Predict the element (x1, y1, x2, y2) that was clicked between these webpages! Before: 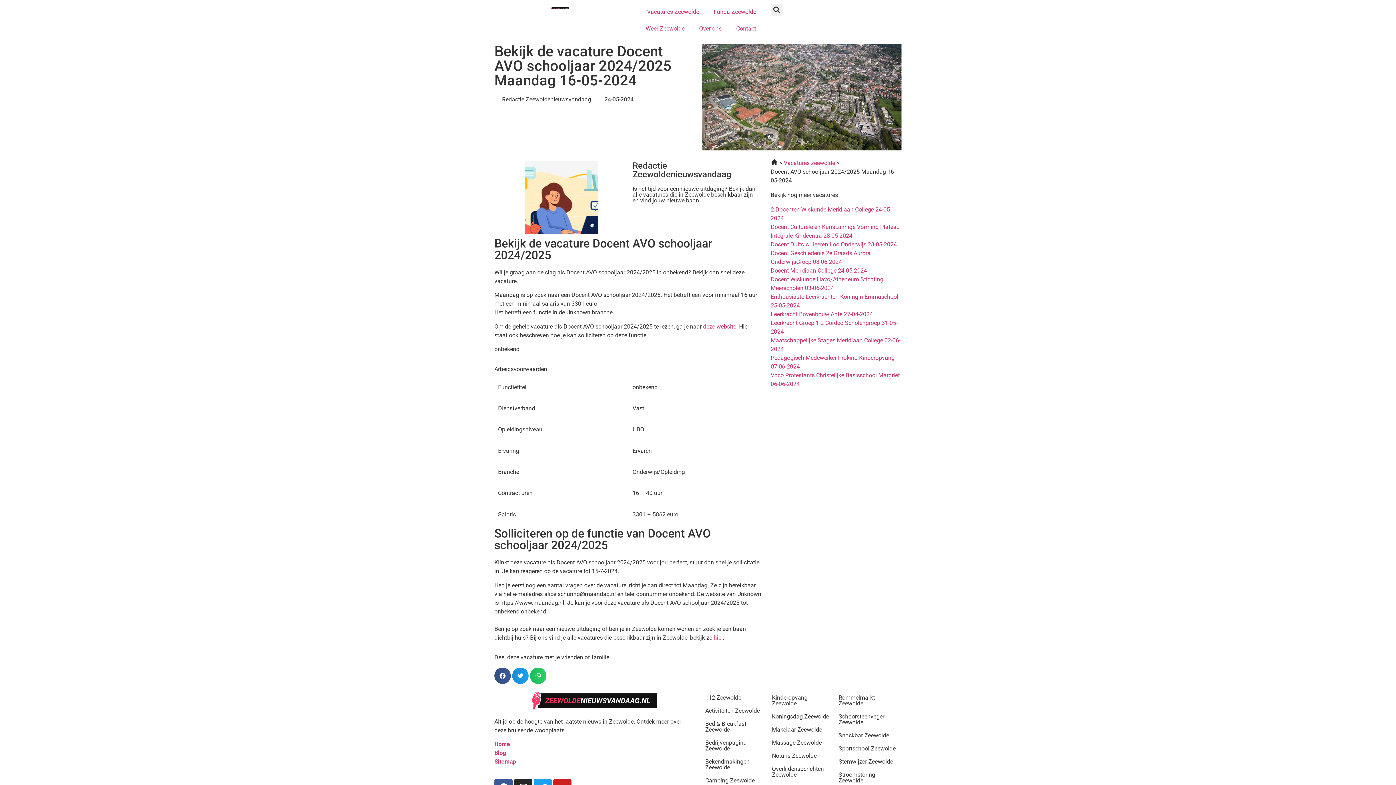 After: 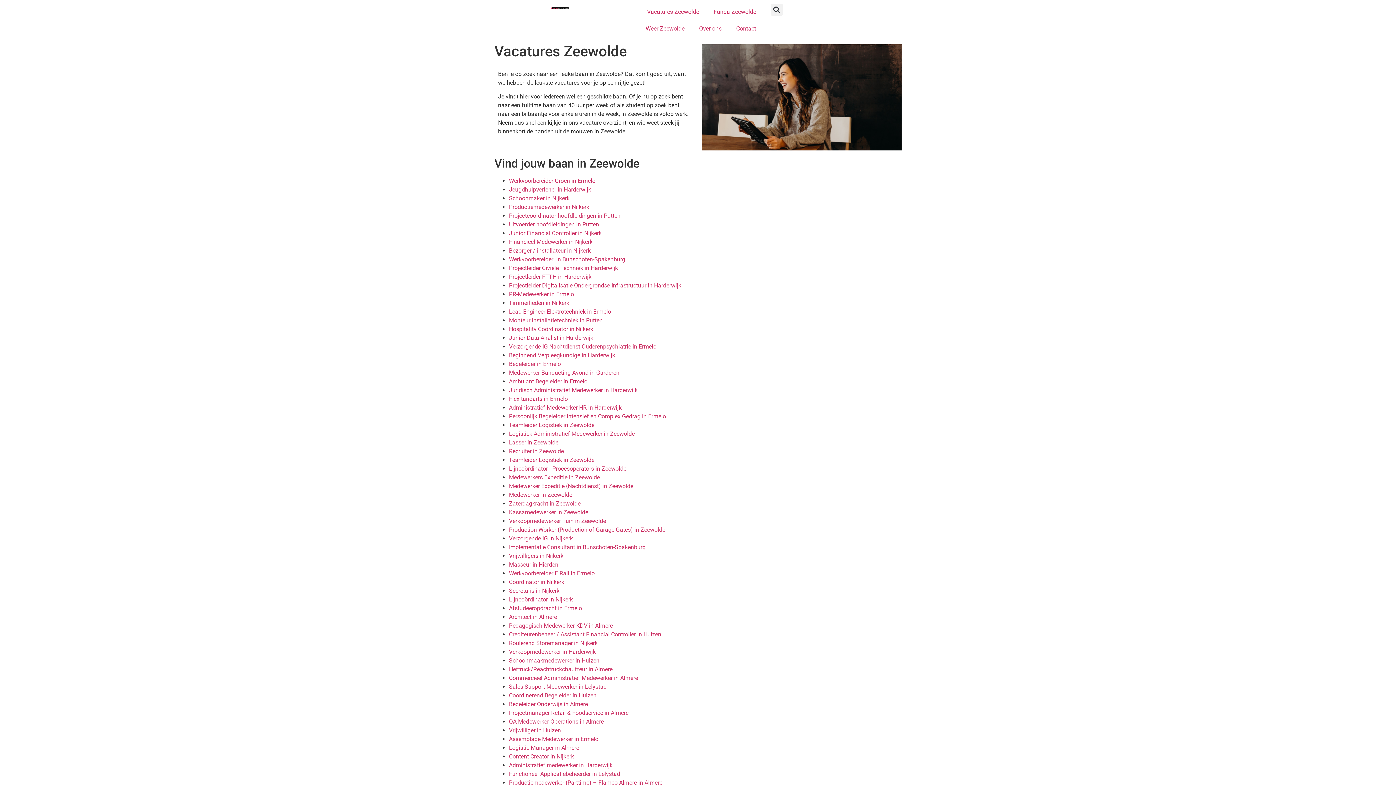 Action: bbox: (713, 634, 722, 641) label: hier